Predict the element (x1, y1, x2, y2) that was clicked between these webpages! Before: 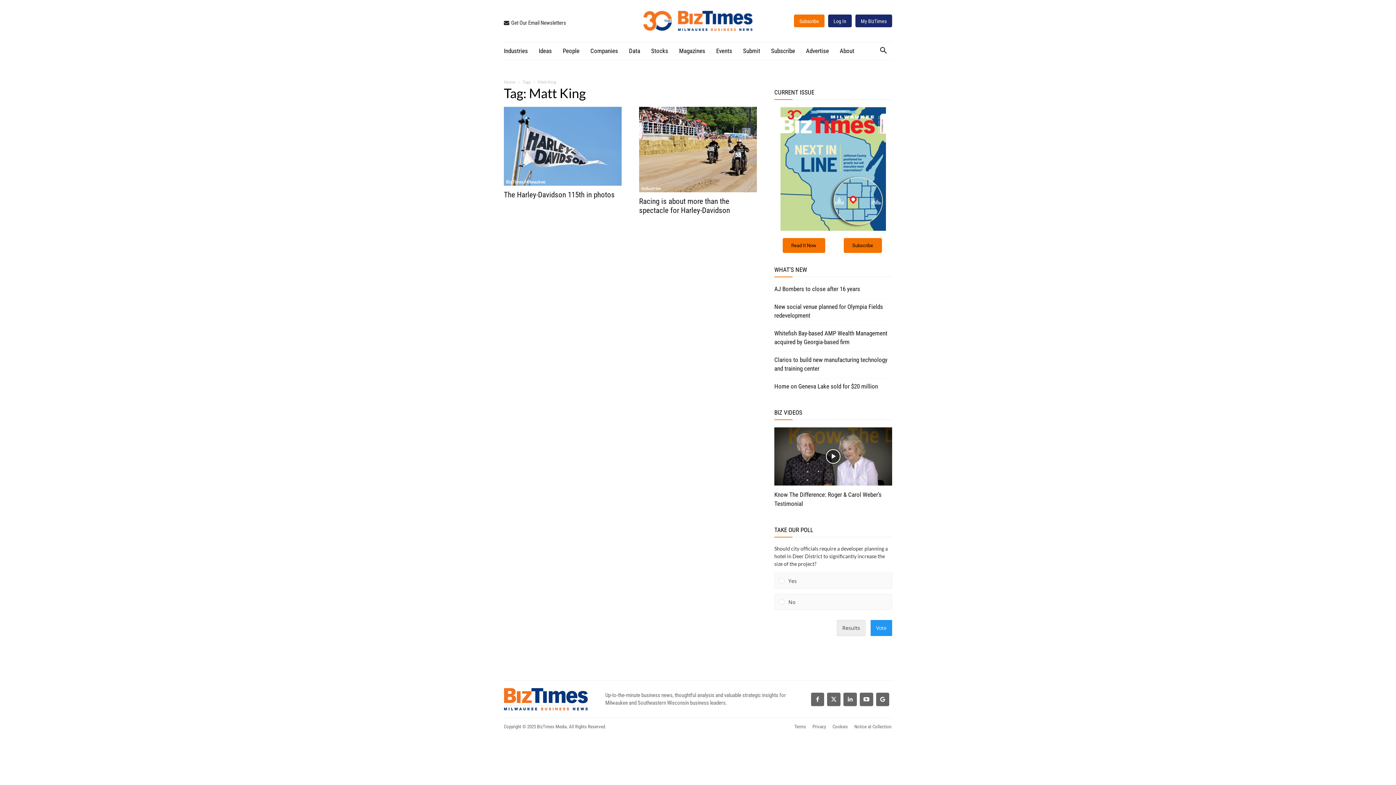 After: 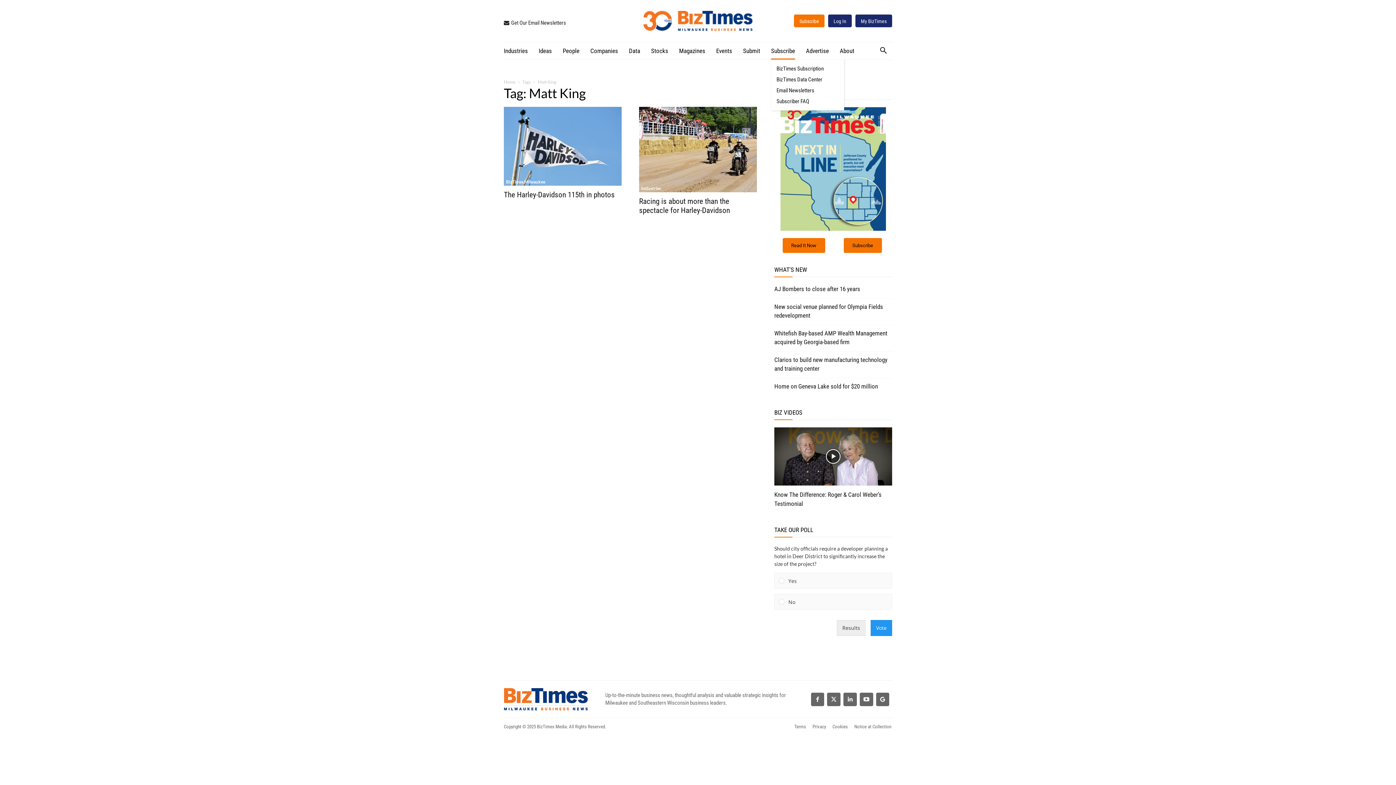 Action: bbox: (771, 42, 795, 59) label: Subscribe